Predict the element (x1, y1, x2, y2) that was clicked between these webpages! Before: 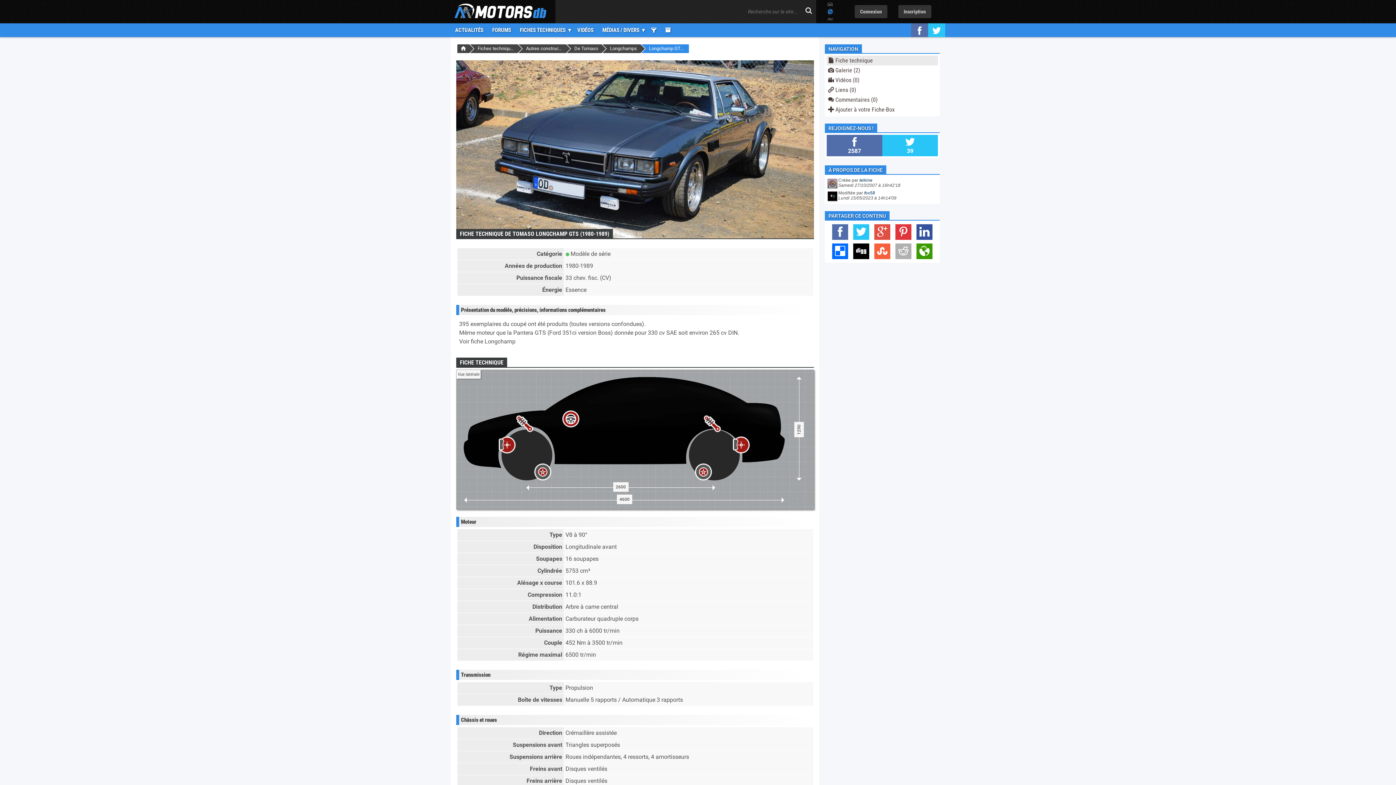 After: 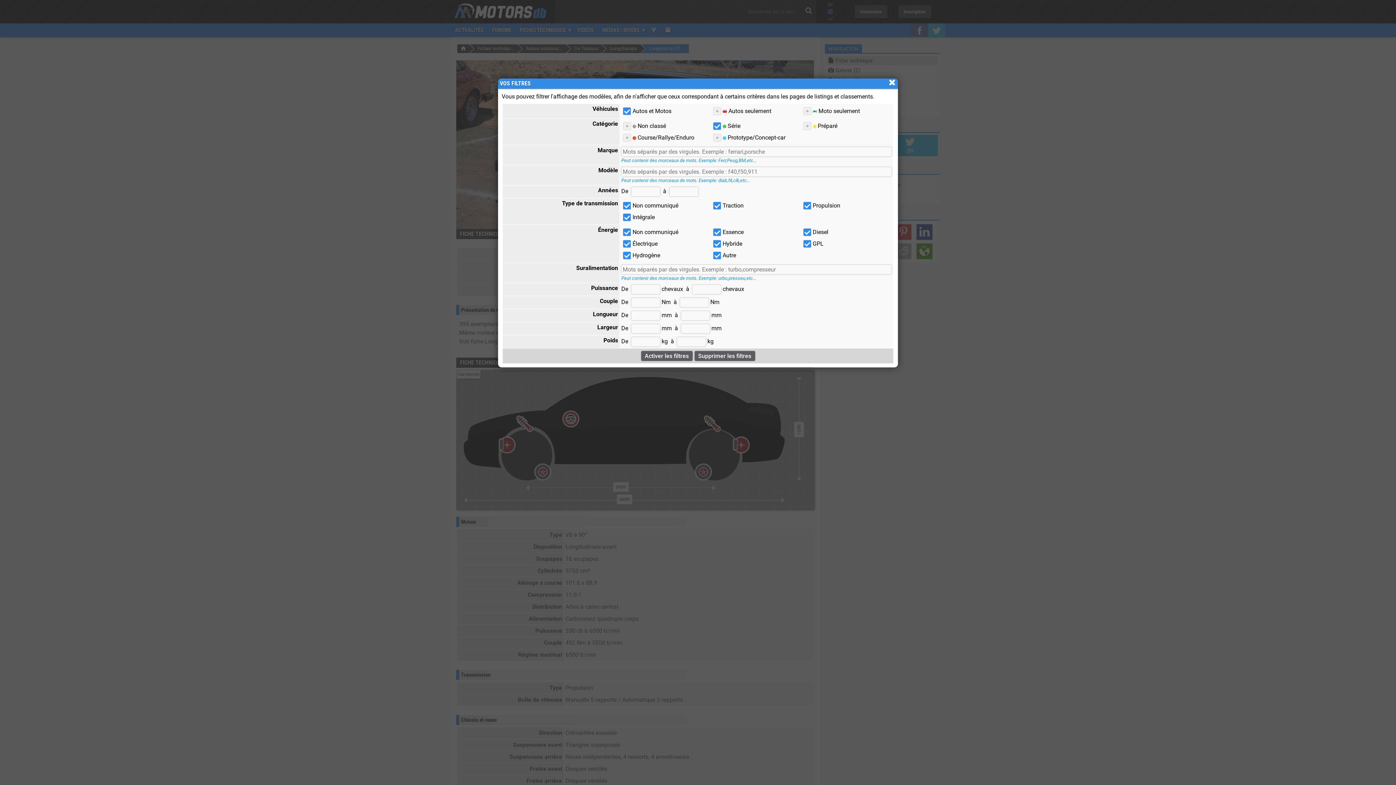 Action: bbox: (646, 23, 661, 37)